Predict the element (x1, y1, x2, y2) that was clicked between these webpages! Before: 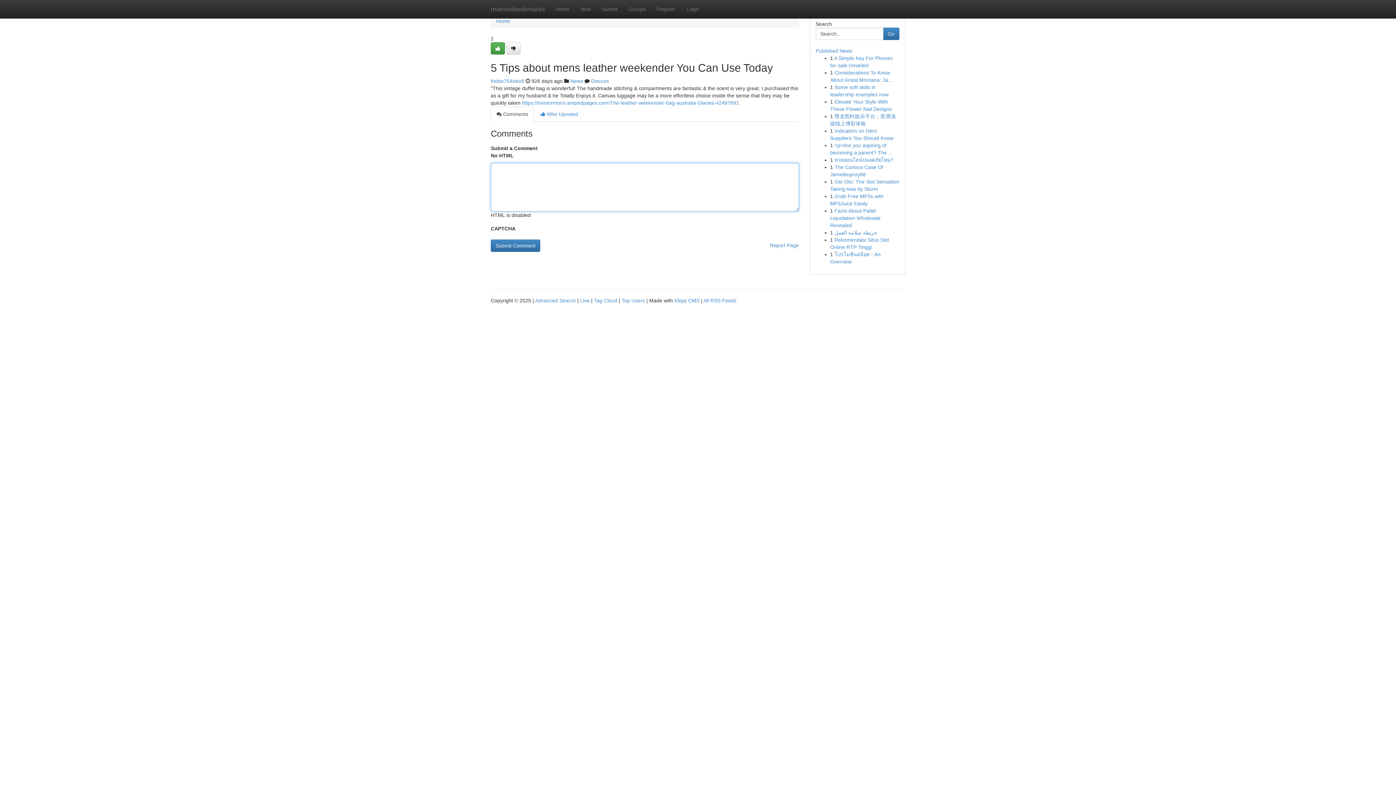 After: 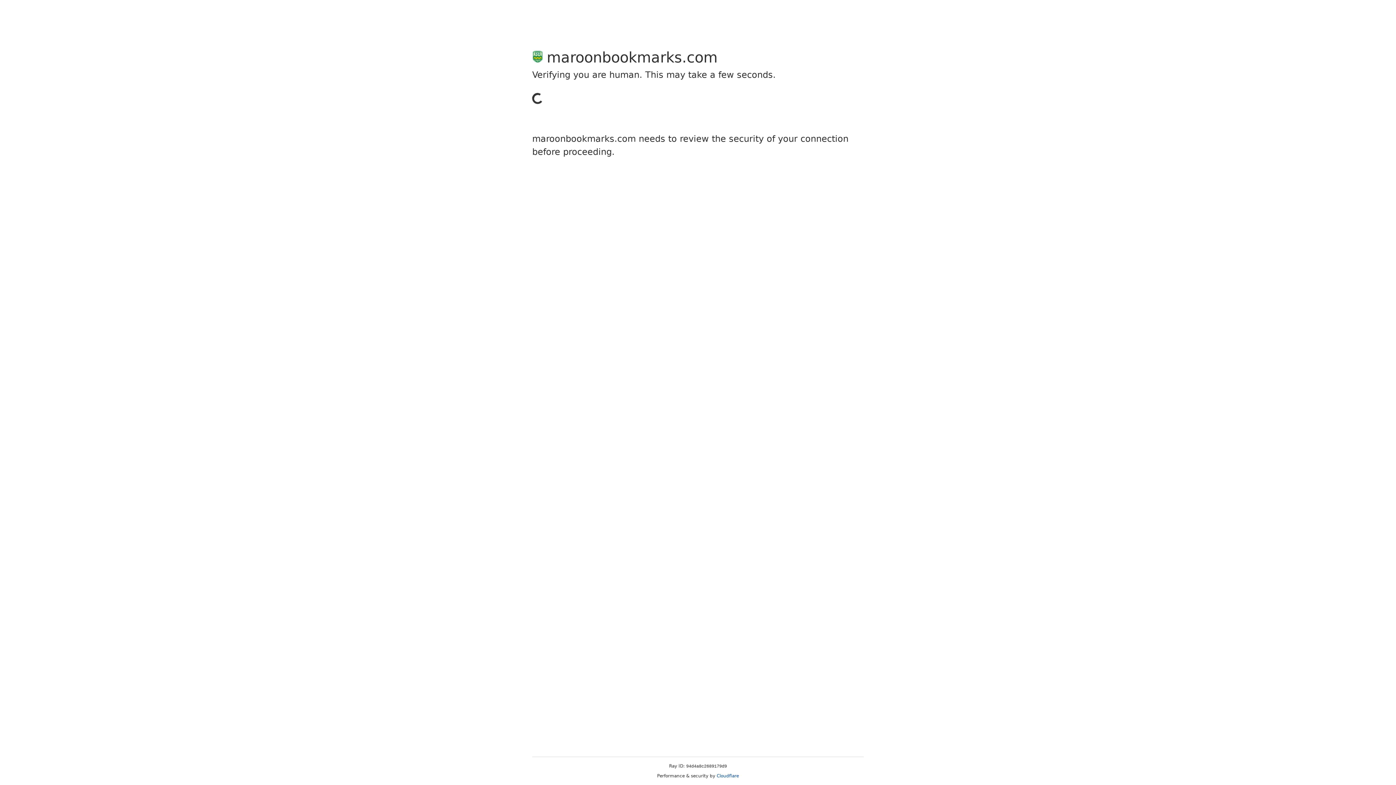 Action: bbox: (596, 0, 623, 18) label: Submit